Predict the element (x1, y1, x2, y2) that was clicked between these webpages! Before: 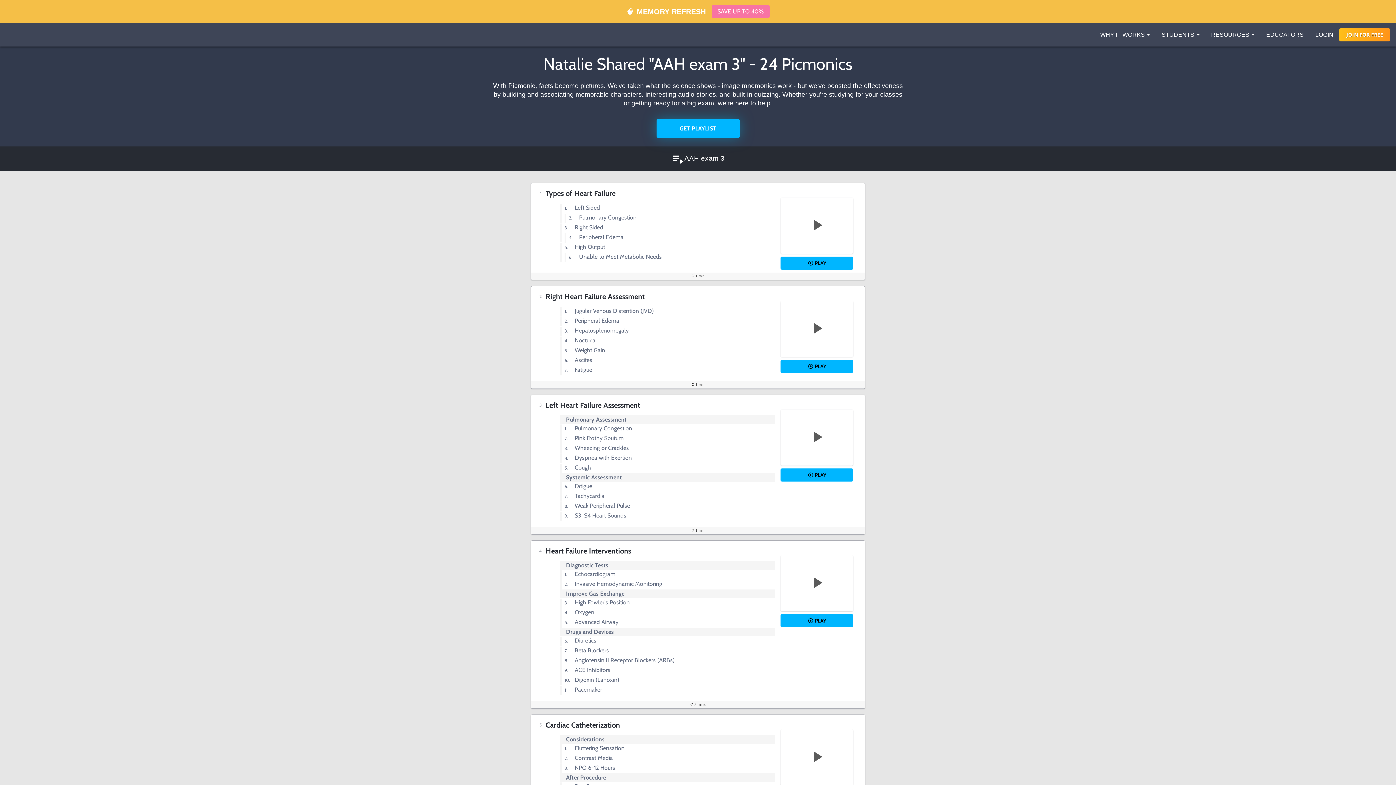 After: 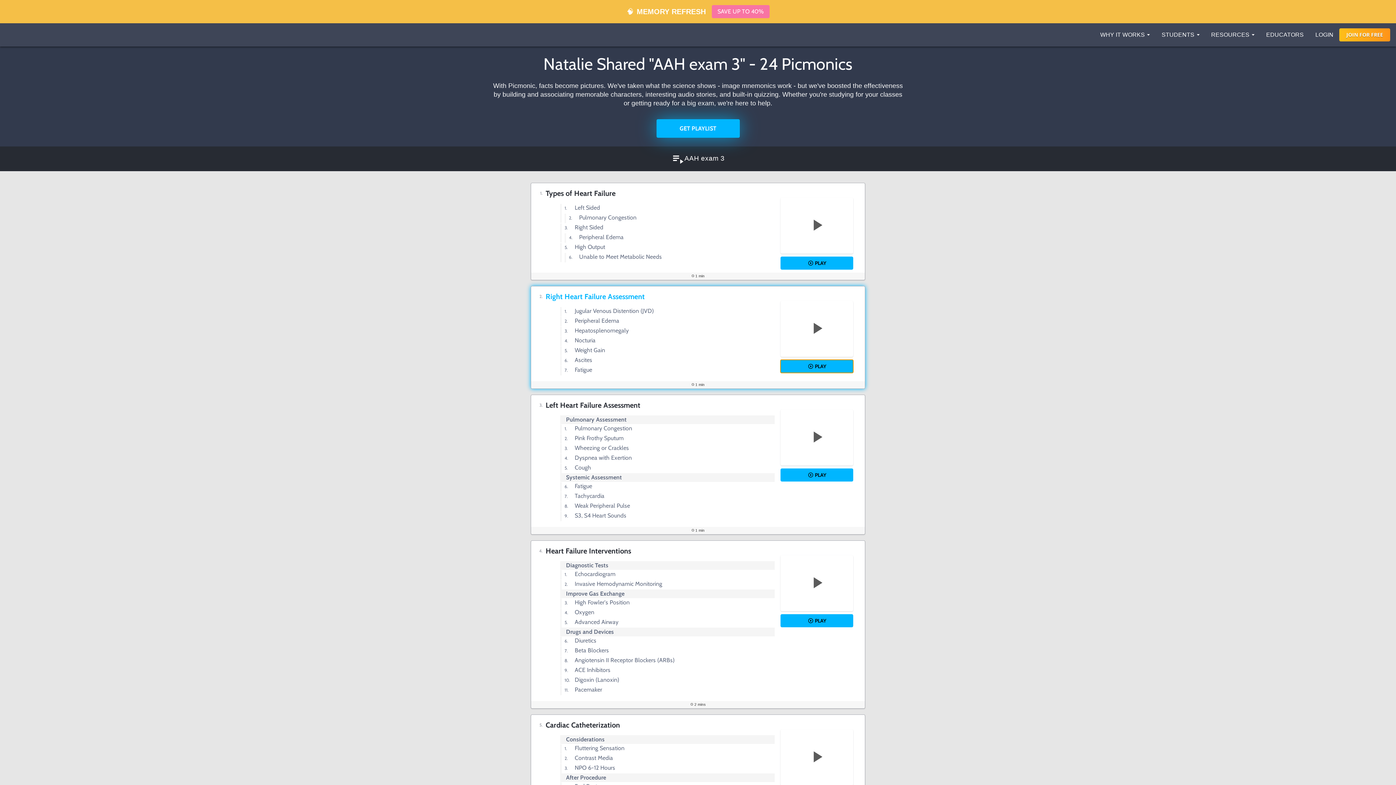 Action: bbox: (780, 360, 853, 373) label: PLAY